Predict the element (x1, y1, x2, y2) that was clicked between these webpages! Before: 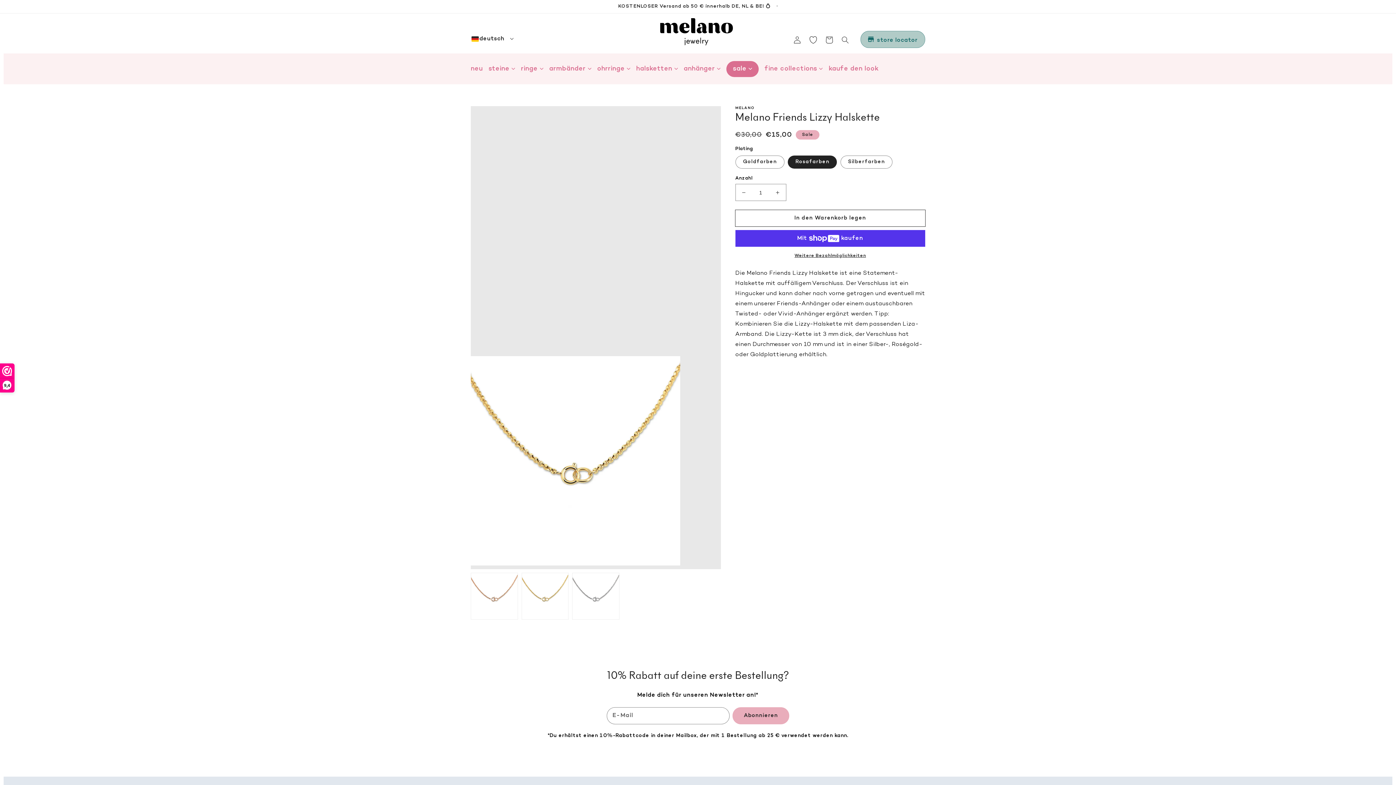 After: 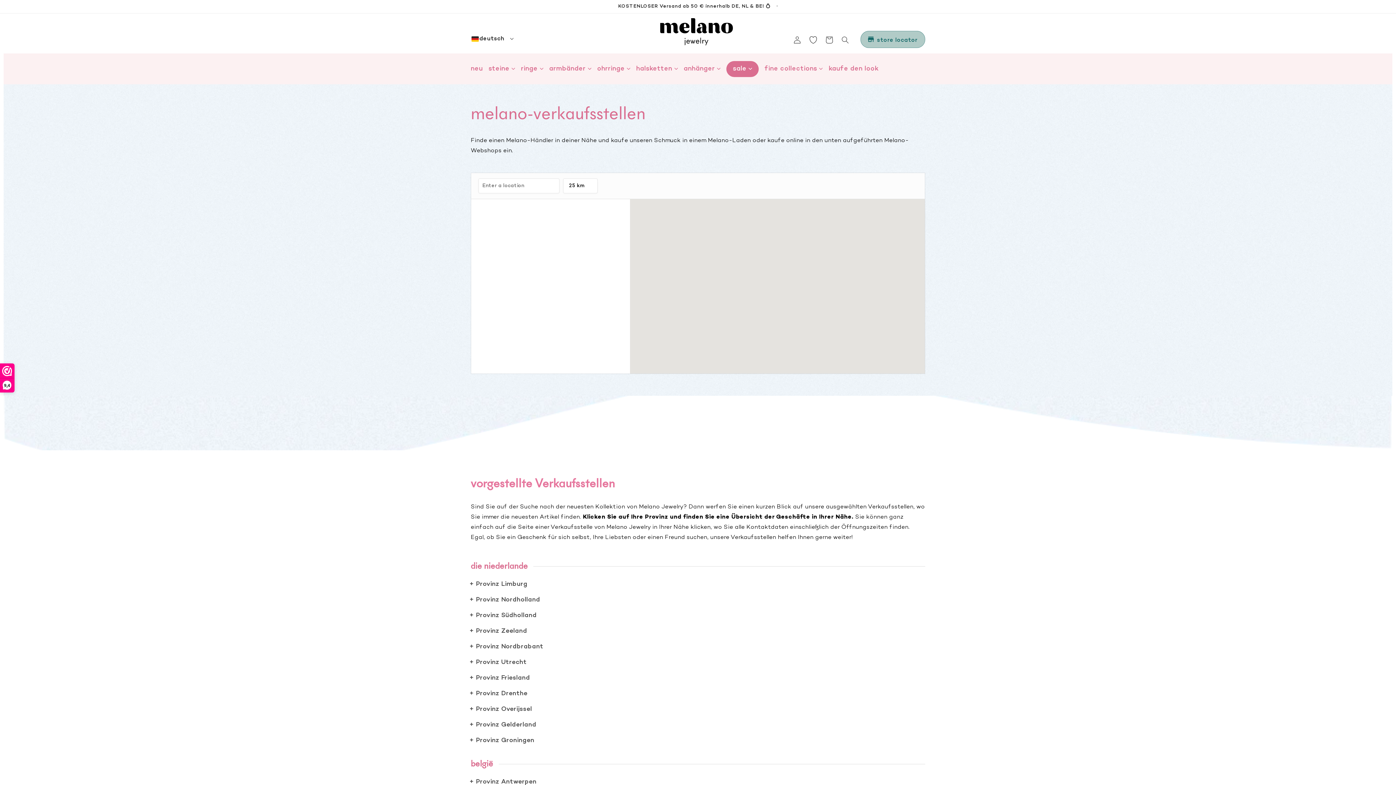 Action: bbox: (860, 30, 925, 48) label: store locator